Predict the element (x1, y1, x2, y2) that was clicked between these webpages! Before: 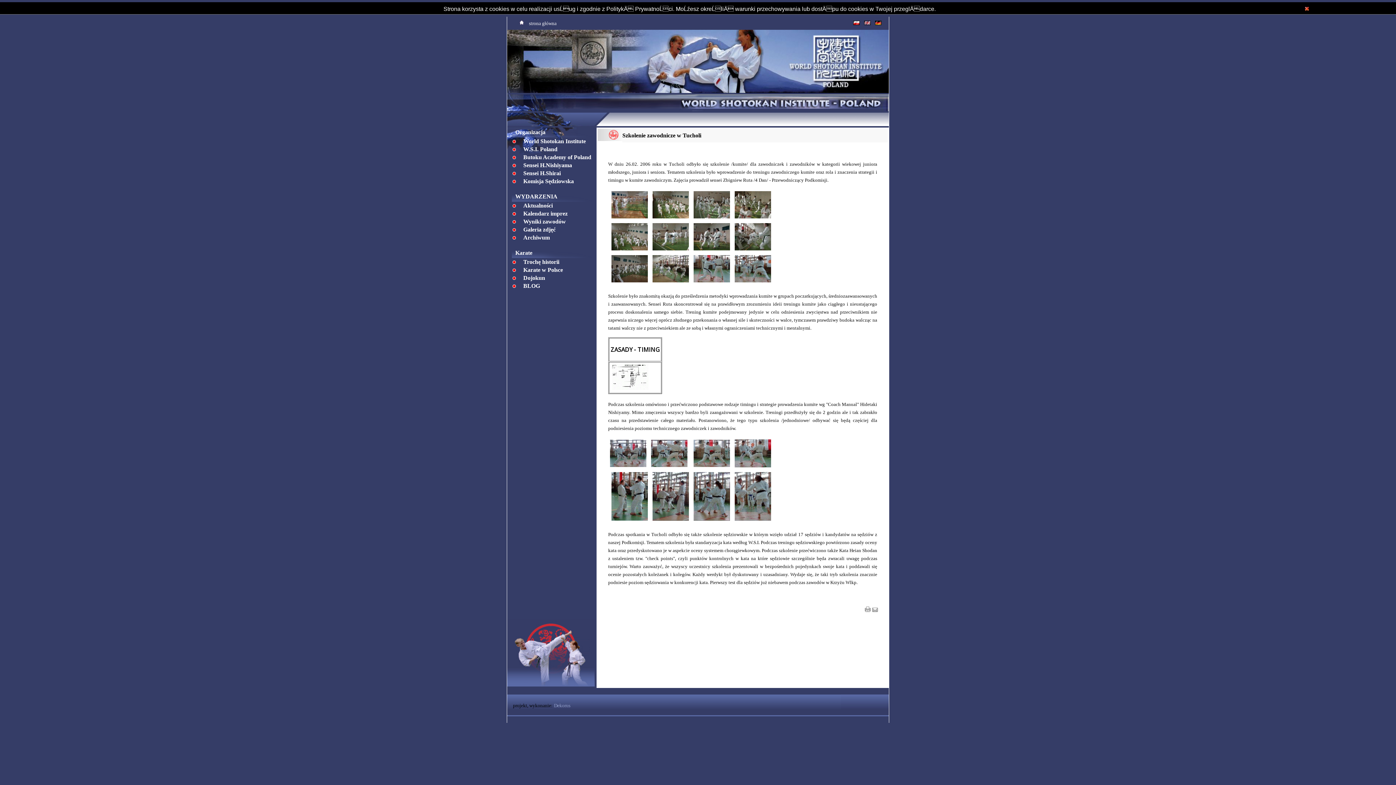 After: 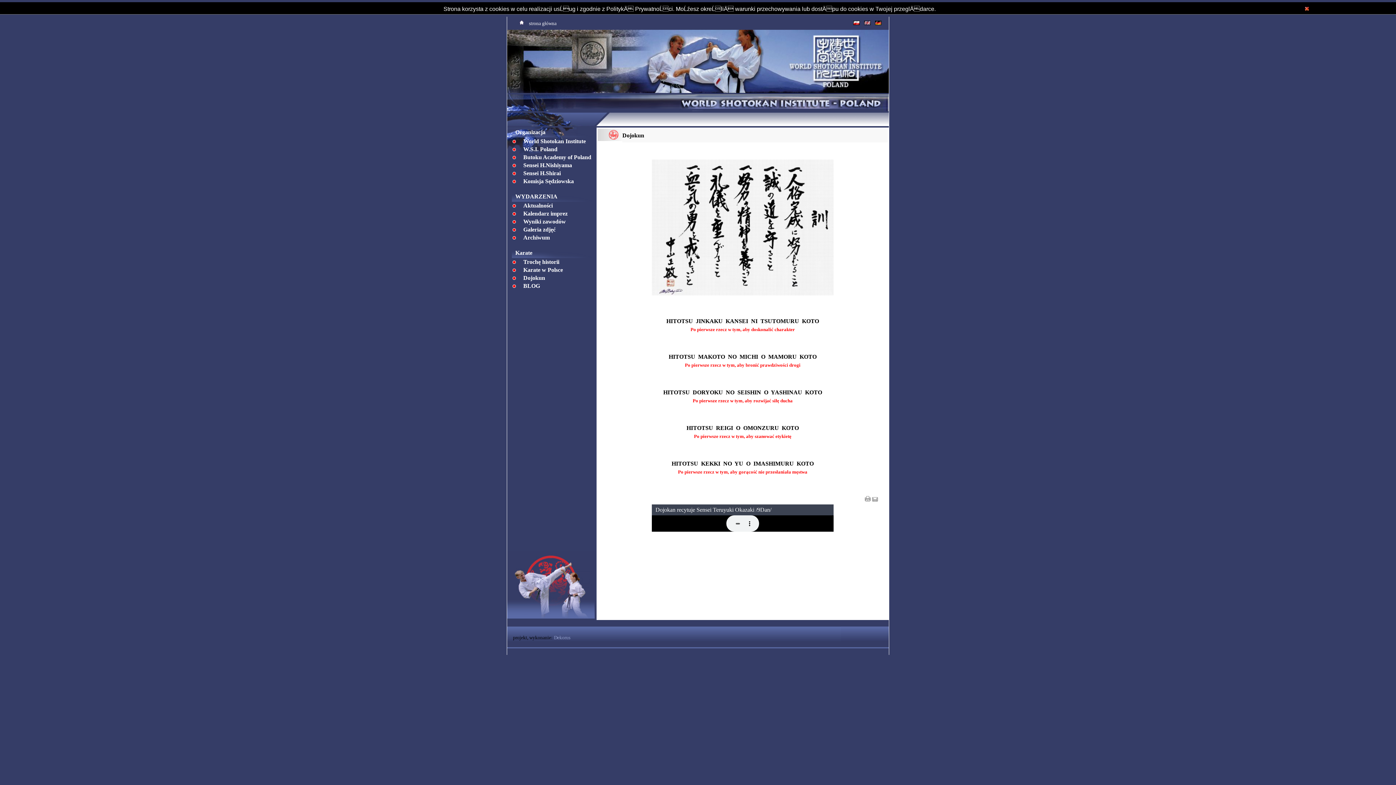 Action: bbox: (523, 274, 545, 281) label: Dojokun